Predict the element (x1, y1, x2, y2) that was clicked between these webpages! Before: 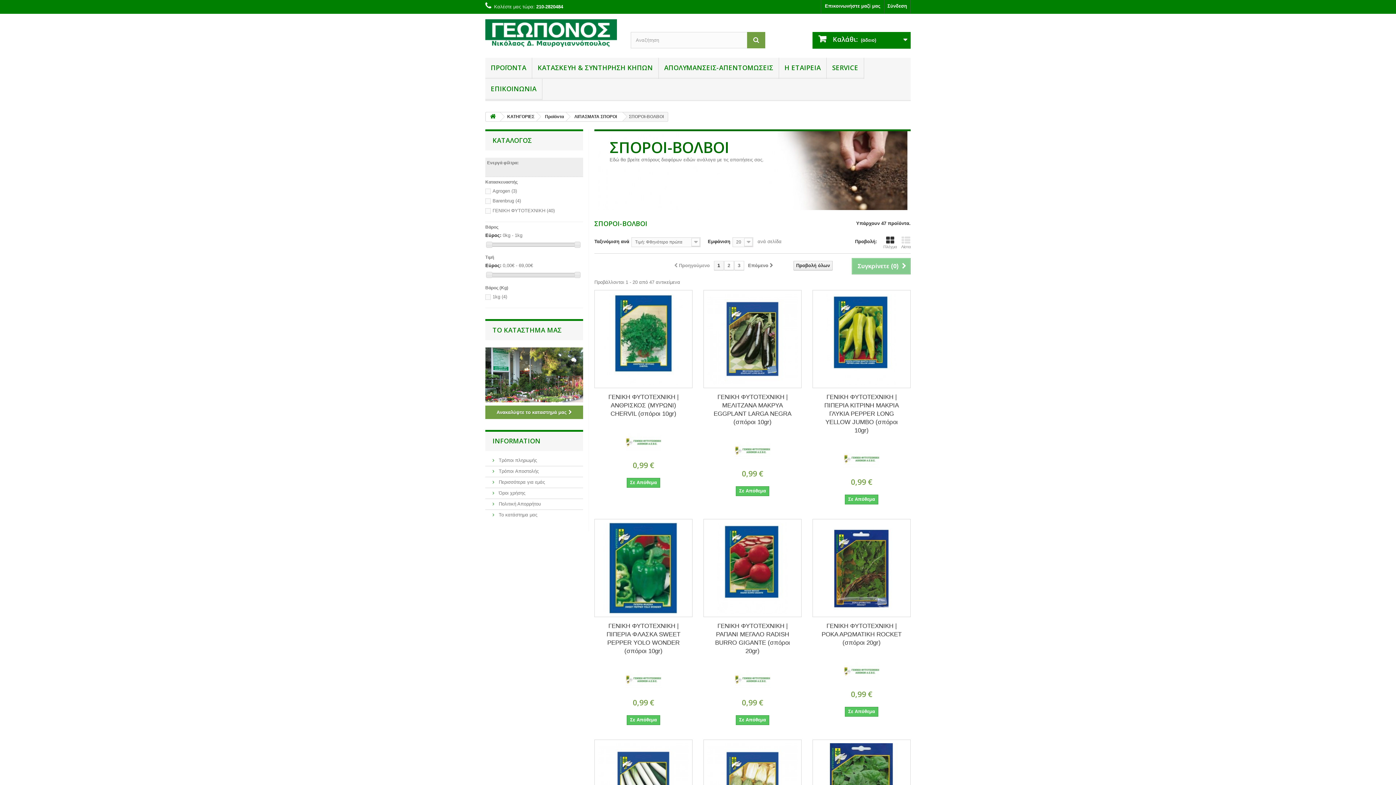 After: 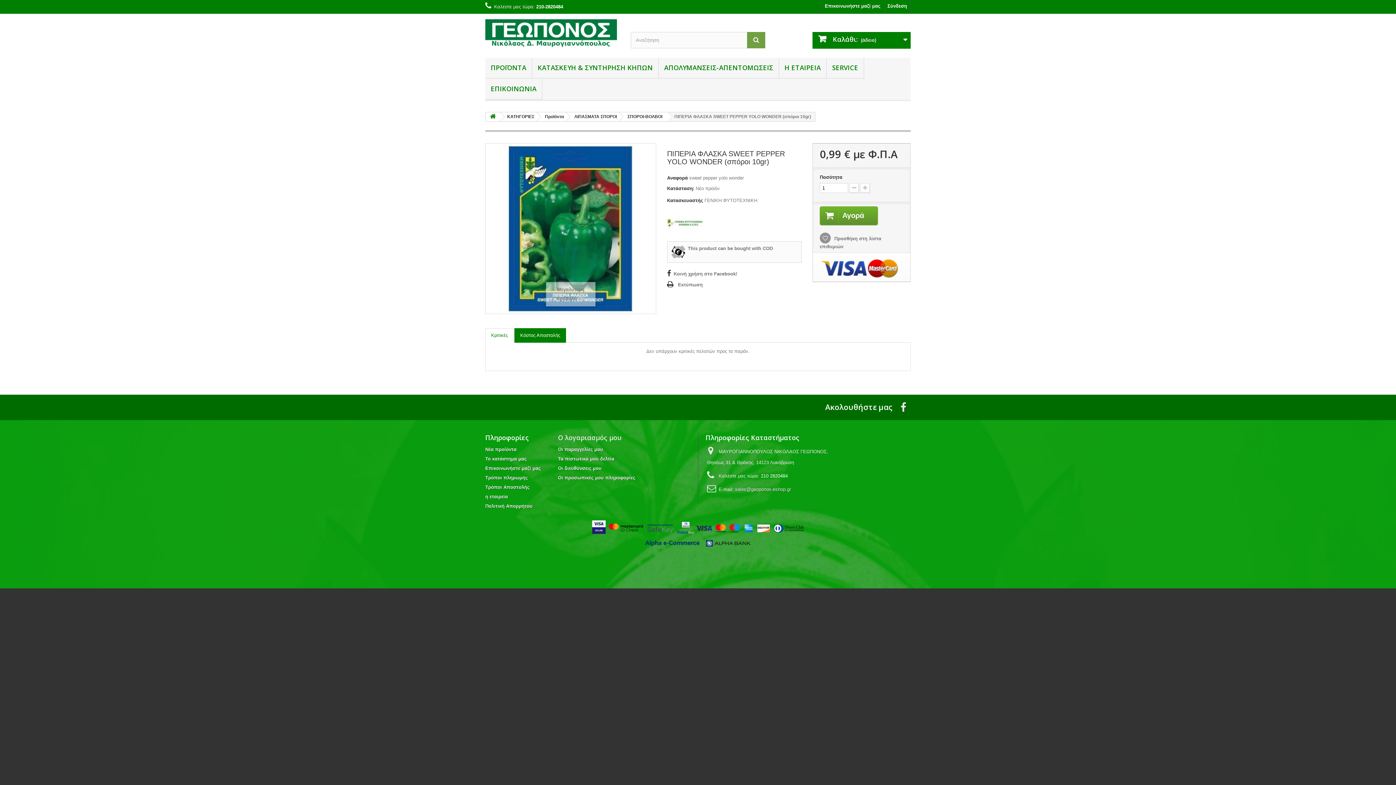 Action: bbox: (598, 522, 689, 613)